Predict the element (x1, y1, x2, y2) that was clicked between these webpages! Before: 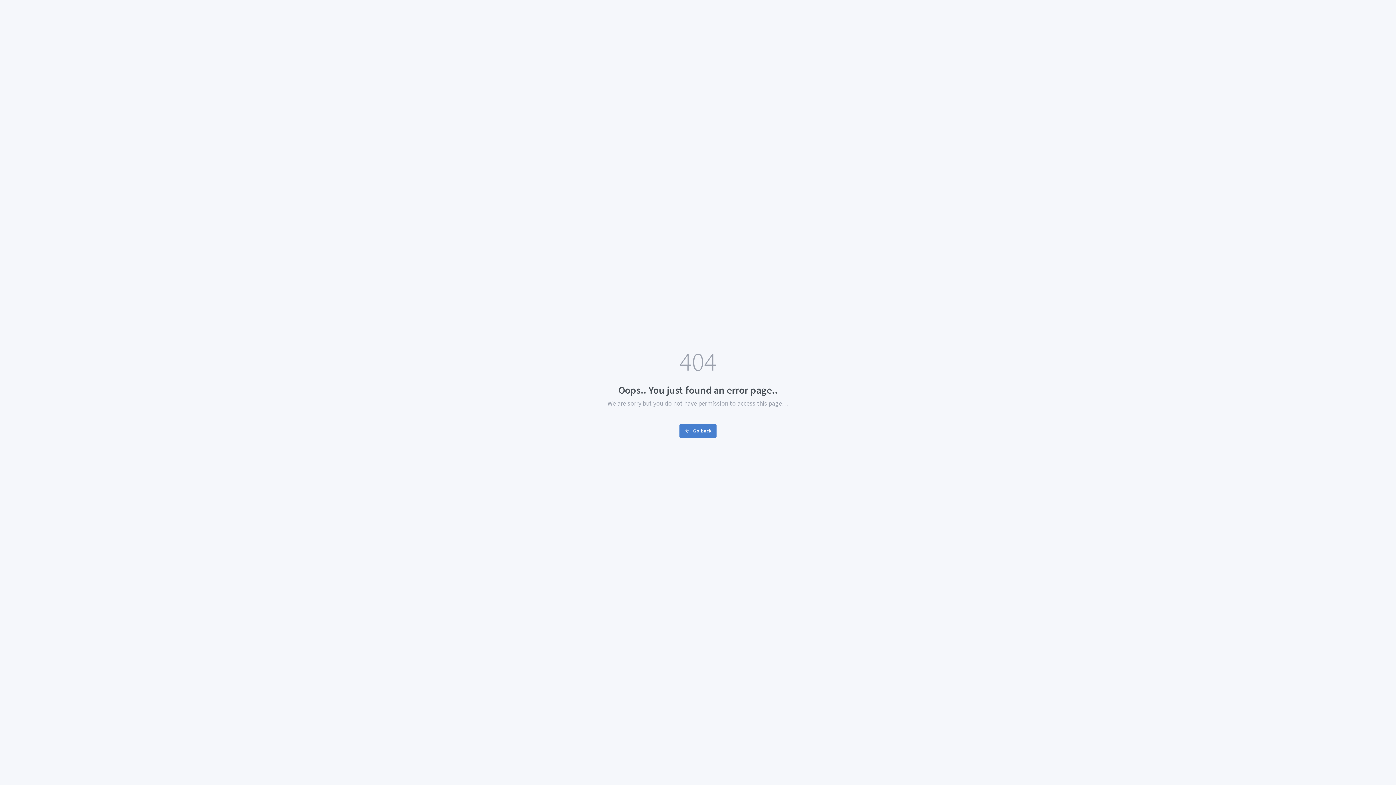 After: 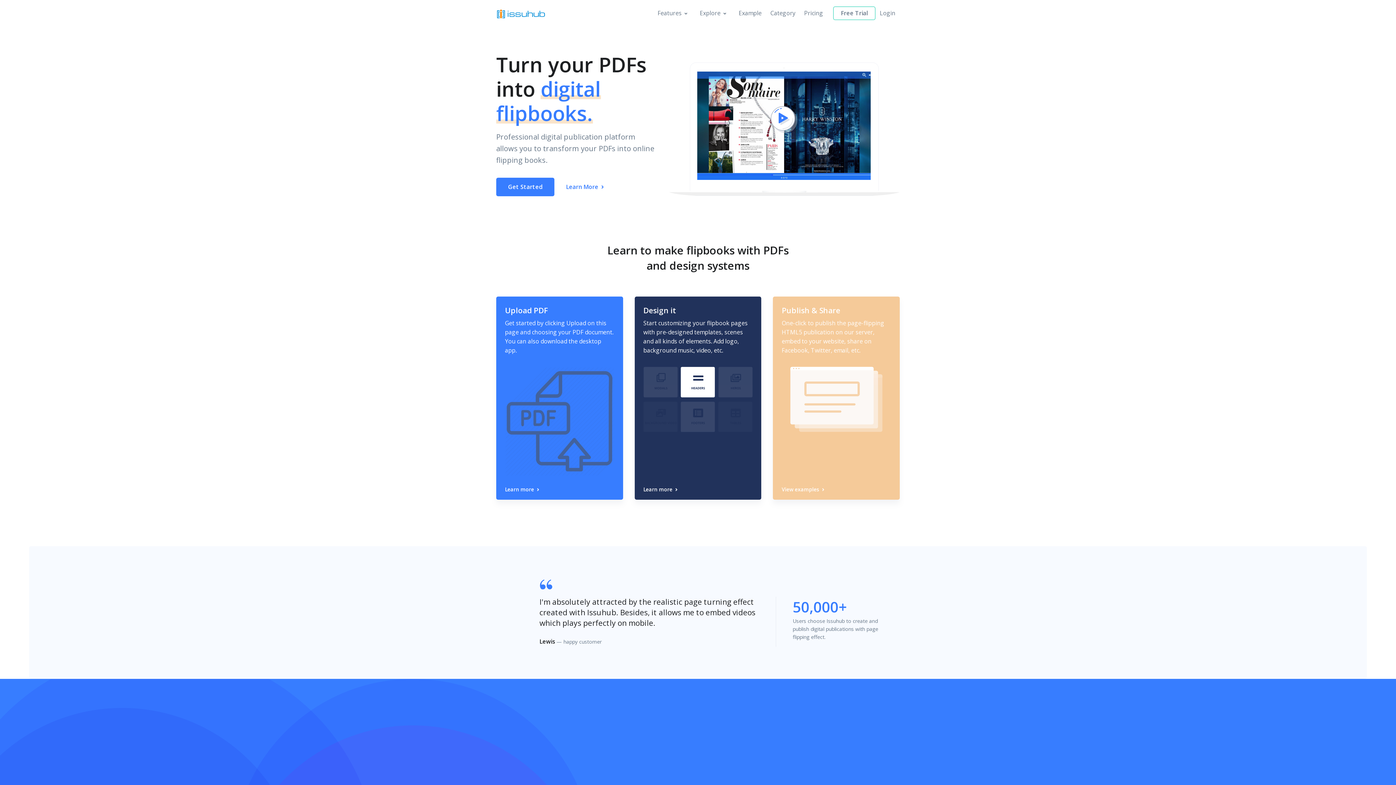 Action: bbox: (679, 424, 716, 438) label: Go back